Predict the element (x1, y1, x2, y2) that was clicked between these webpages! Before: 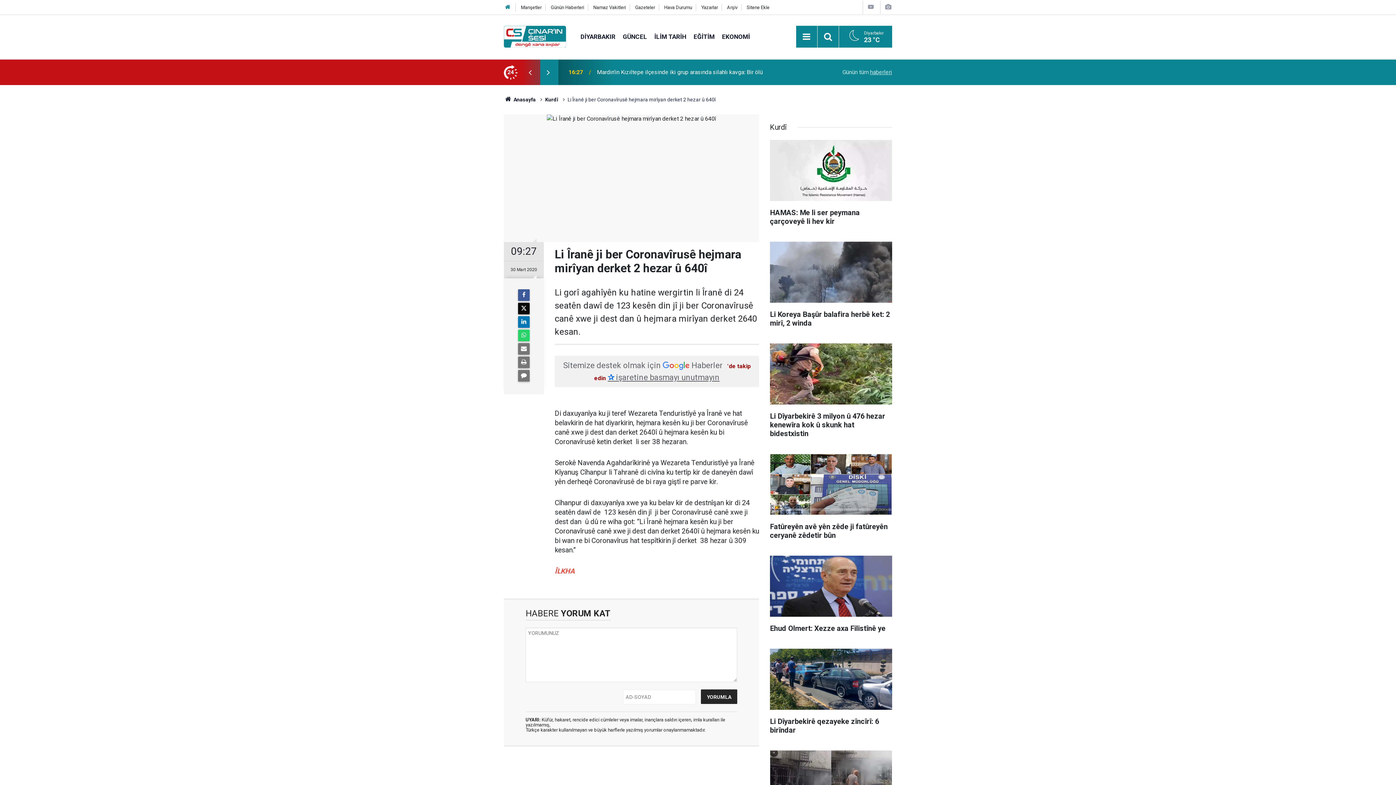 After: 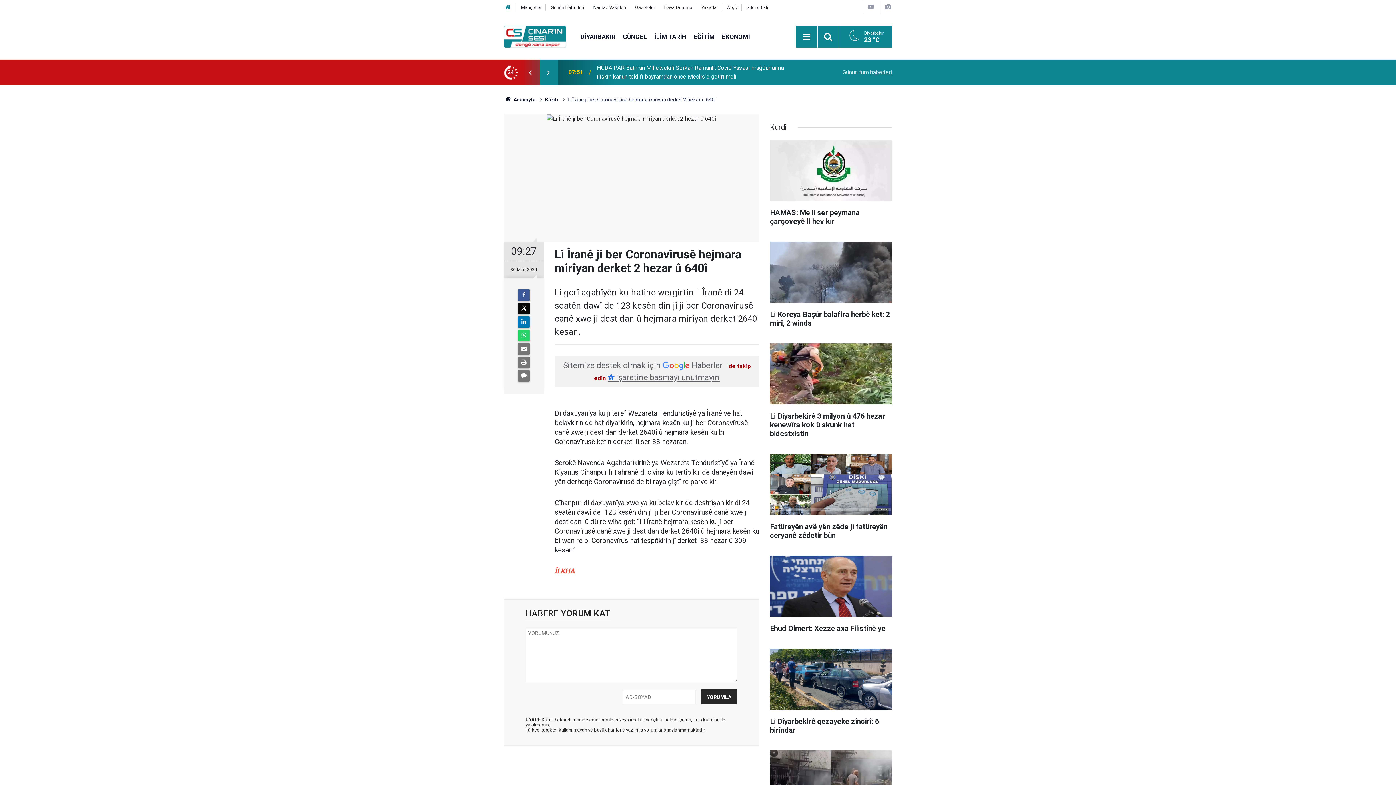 Action: bbox: (521, 68, 539, 76)